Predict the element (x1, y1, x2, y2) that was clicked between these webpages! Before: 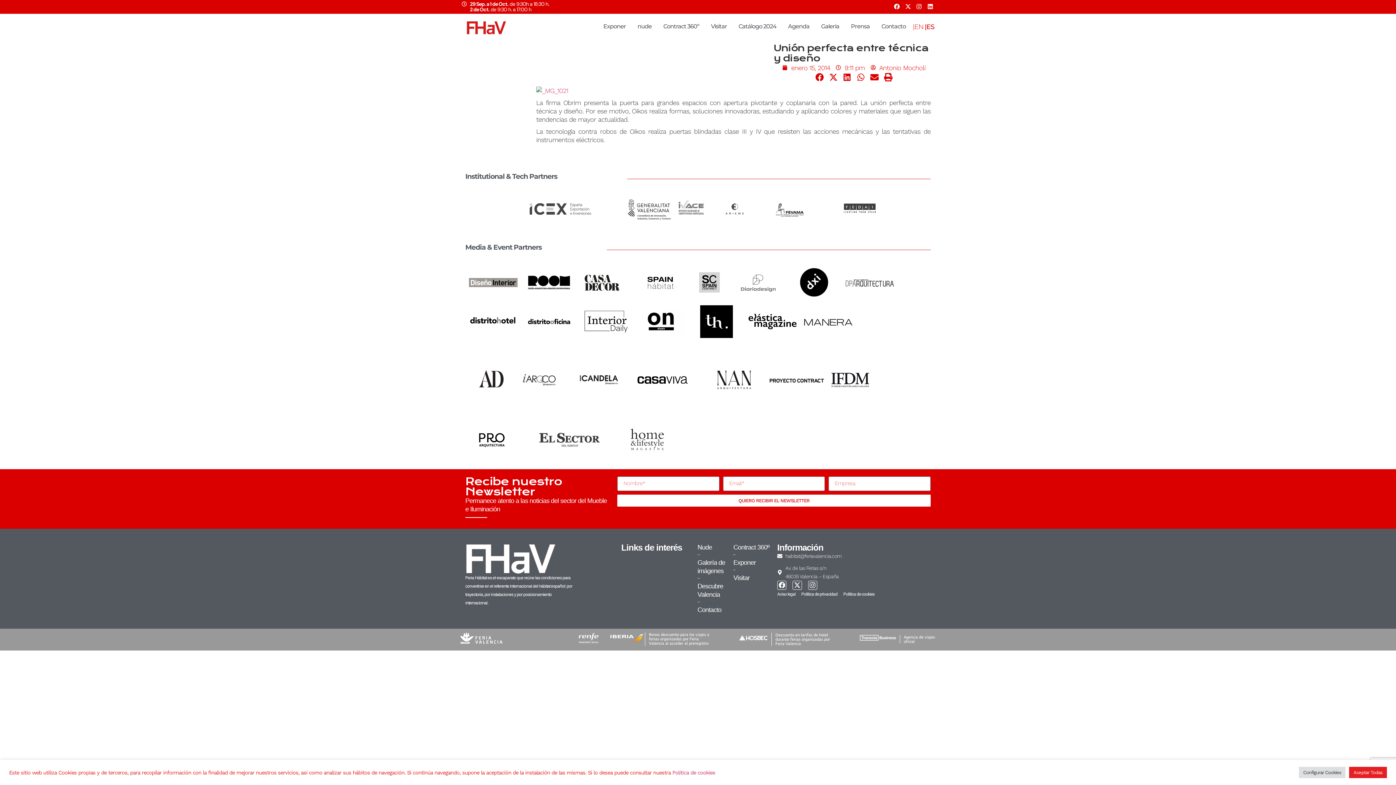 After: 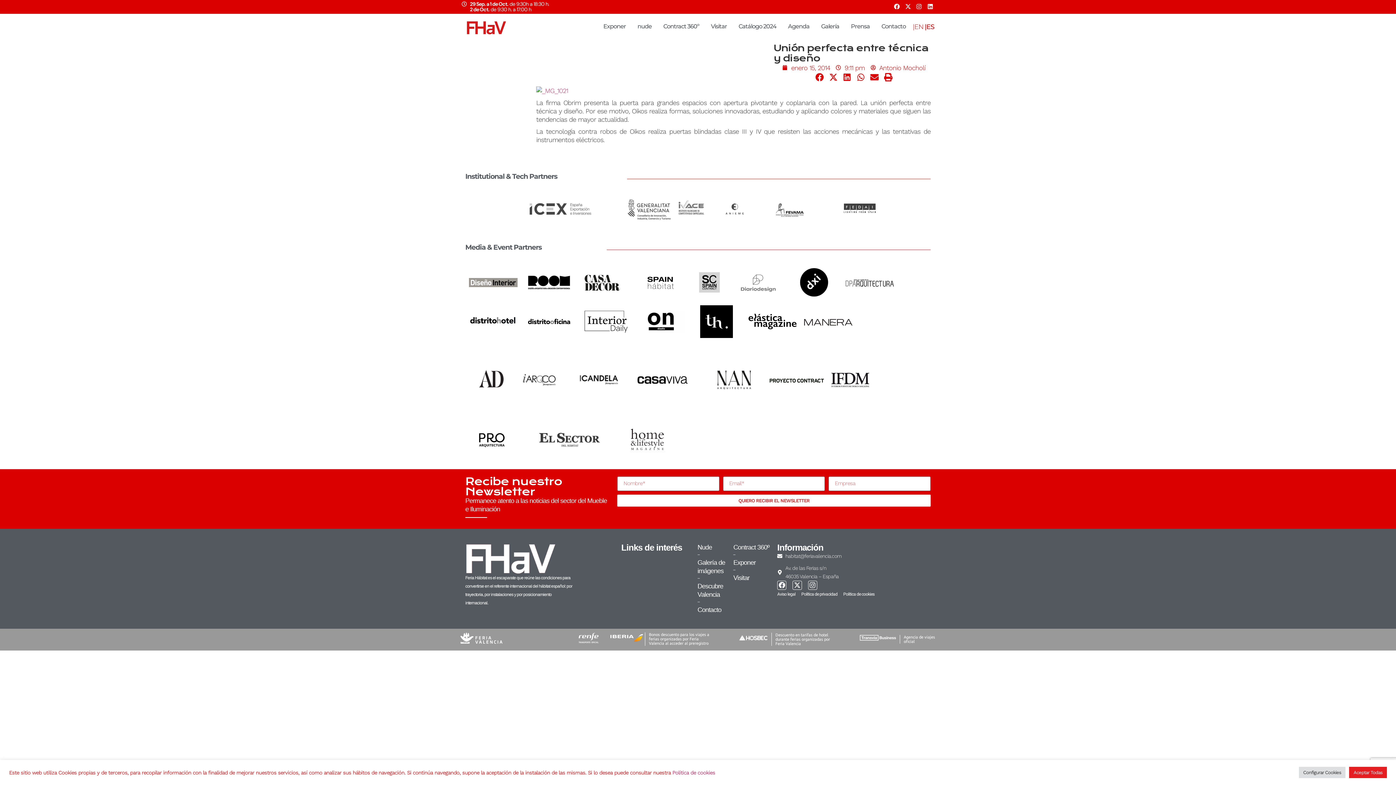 Action: bbox: (580, 308, 629, 335)